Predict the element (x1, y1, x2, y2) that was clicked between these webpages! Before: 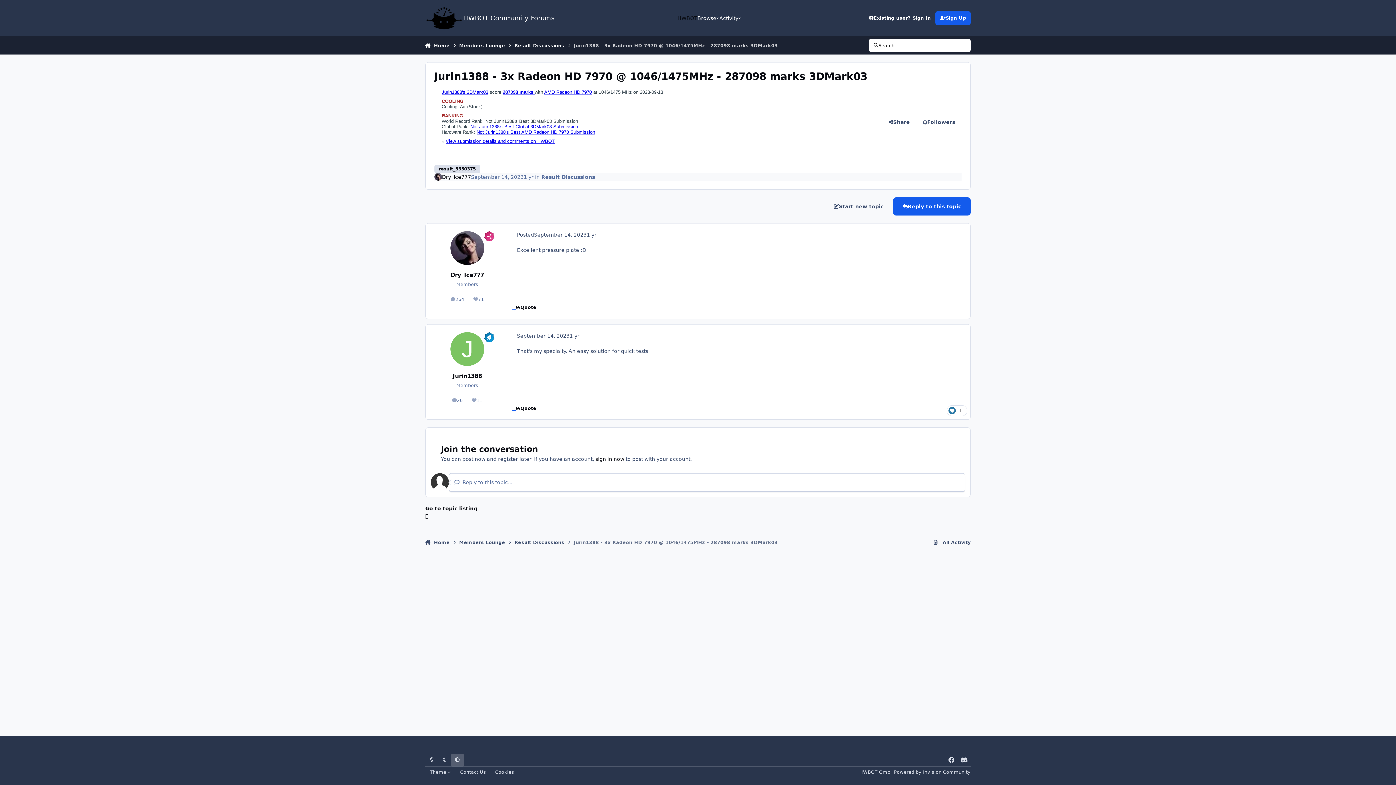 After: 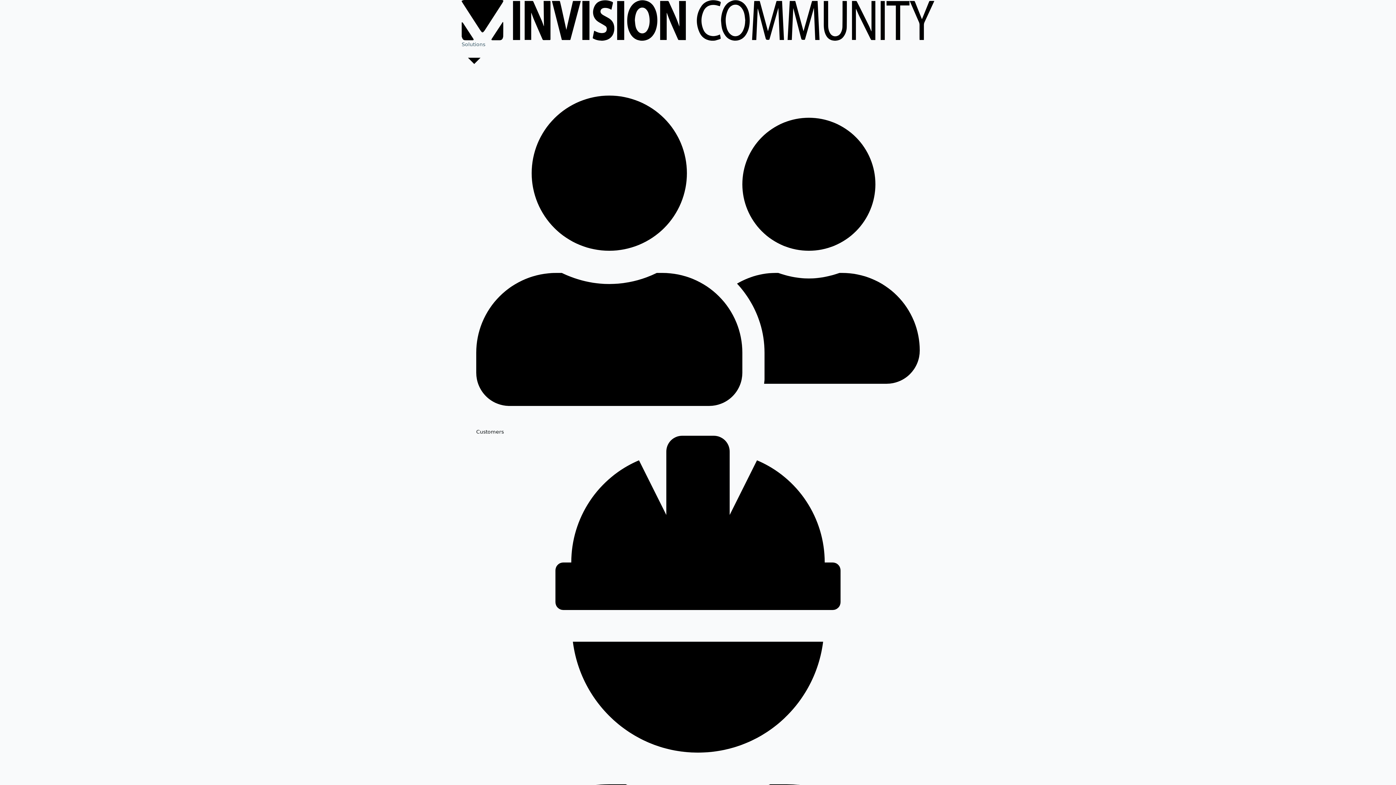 Action: label: Powered by Invision Community bbox: (894, 769, 970, 775)